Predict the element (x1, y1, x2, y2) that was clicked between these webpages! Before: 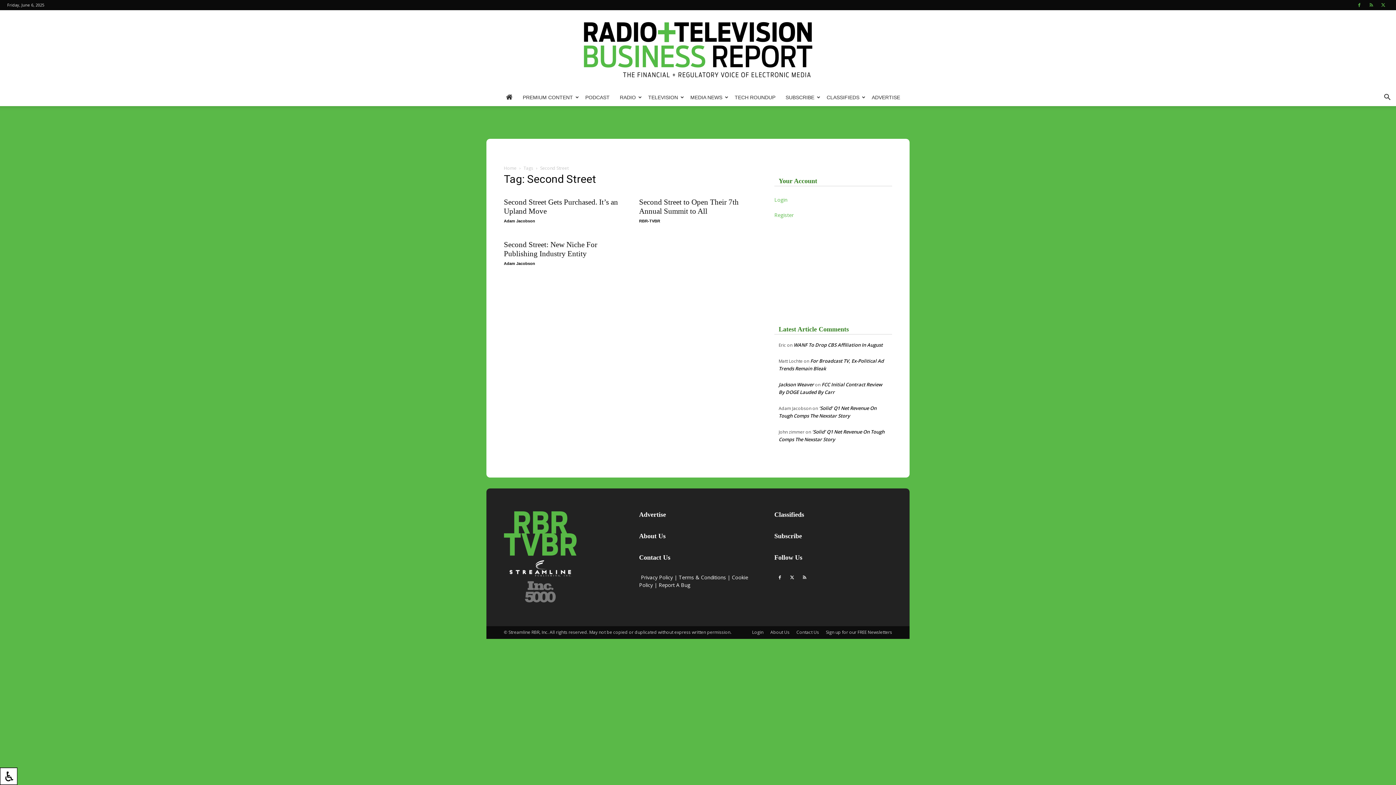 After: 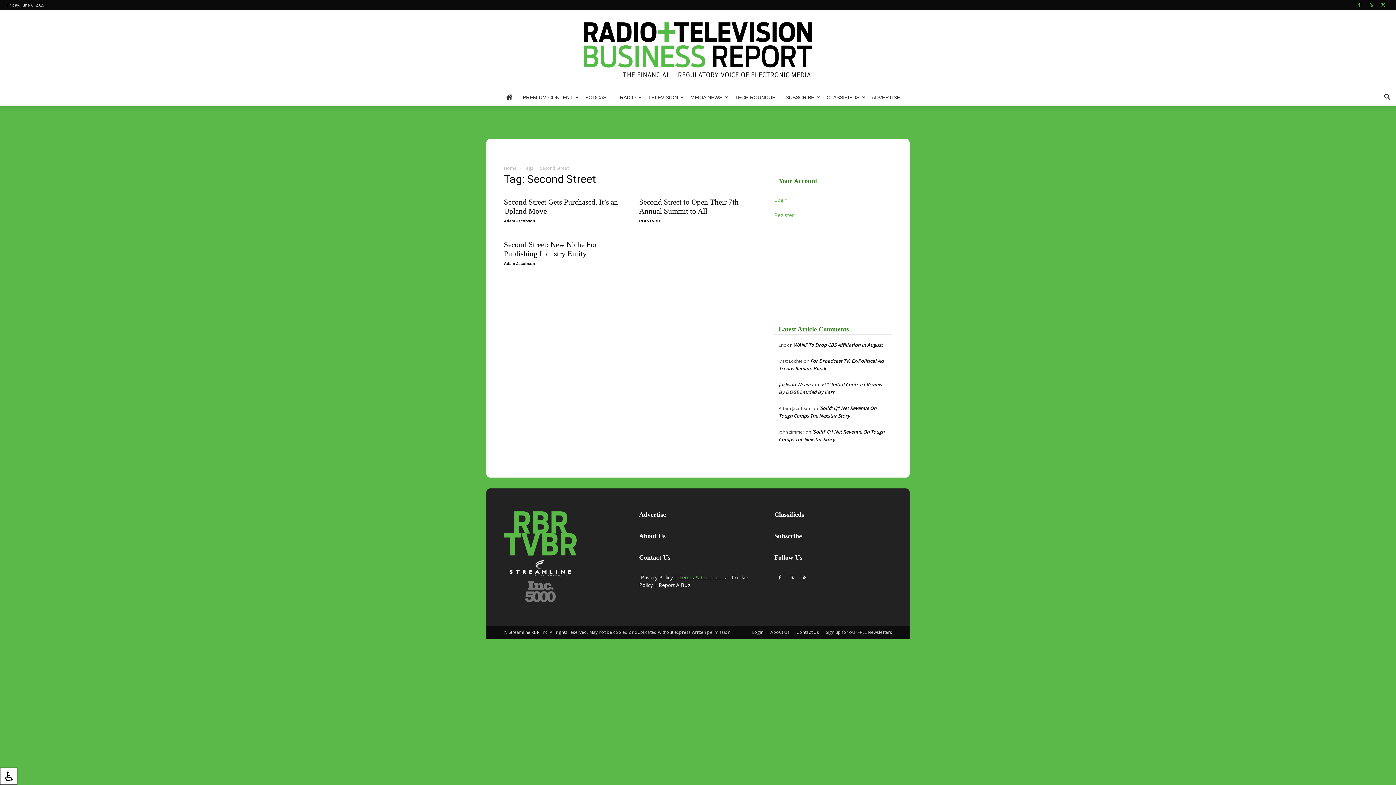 Action: bbox: (678, 574, 726, 580) label: Terms & Conditions